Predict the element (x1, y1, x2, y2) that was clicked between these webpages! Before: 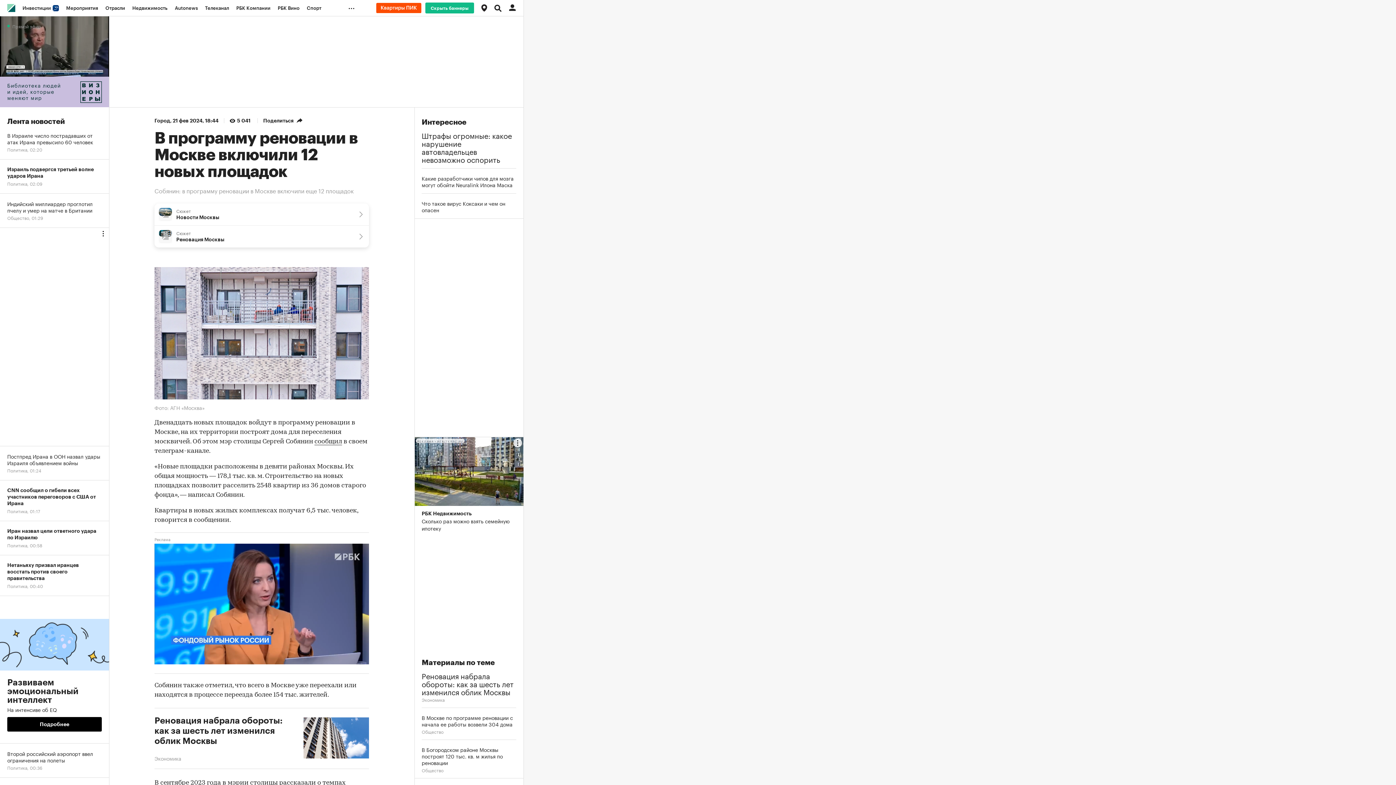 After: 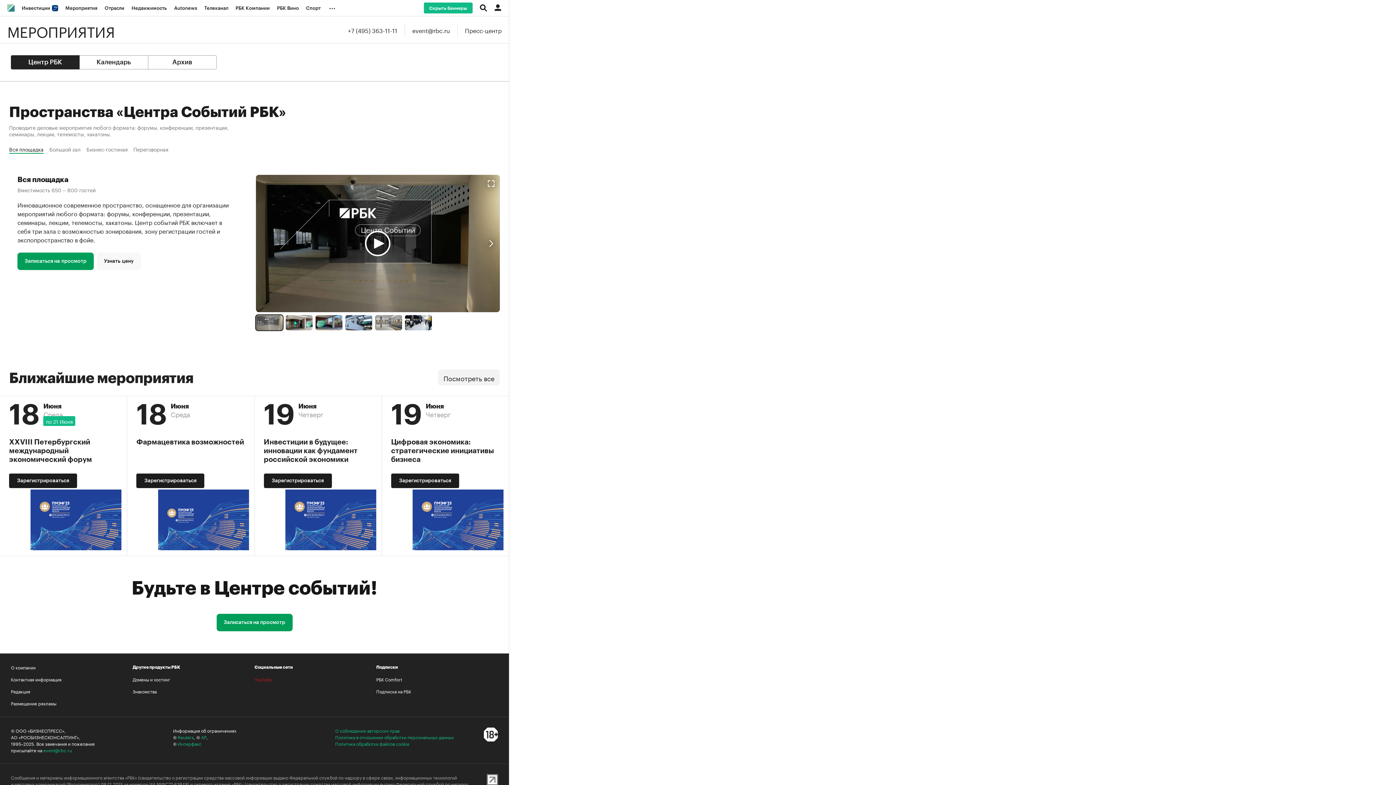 Action: bbox: (62, 0, 101, 16) label: Мероприятия